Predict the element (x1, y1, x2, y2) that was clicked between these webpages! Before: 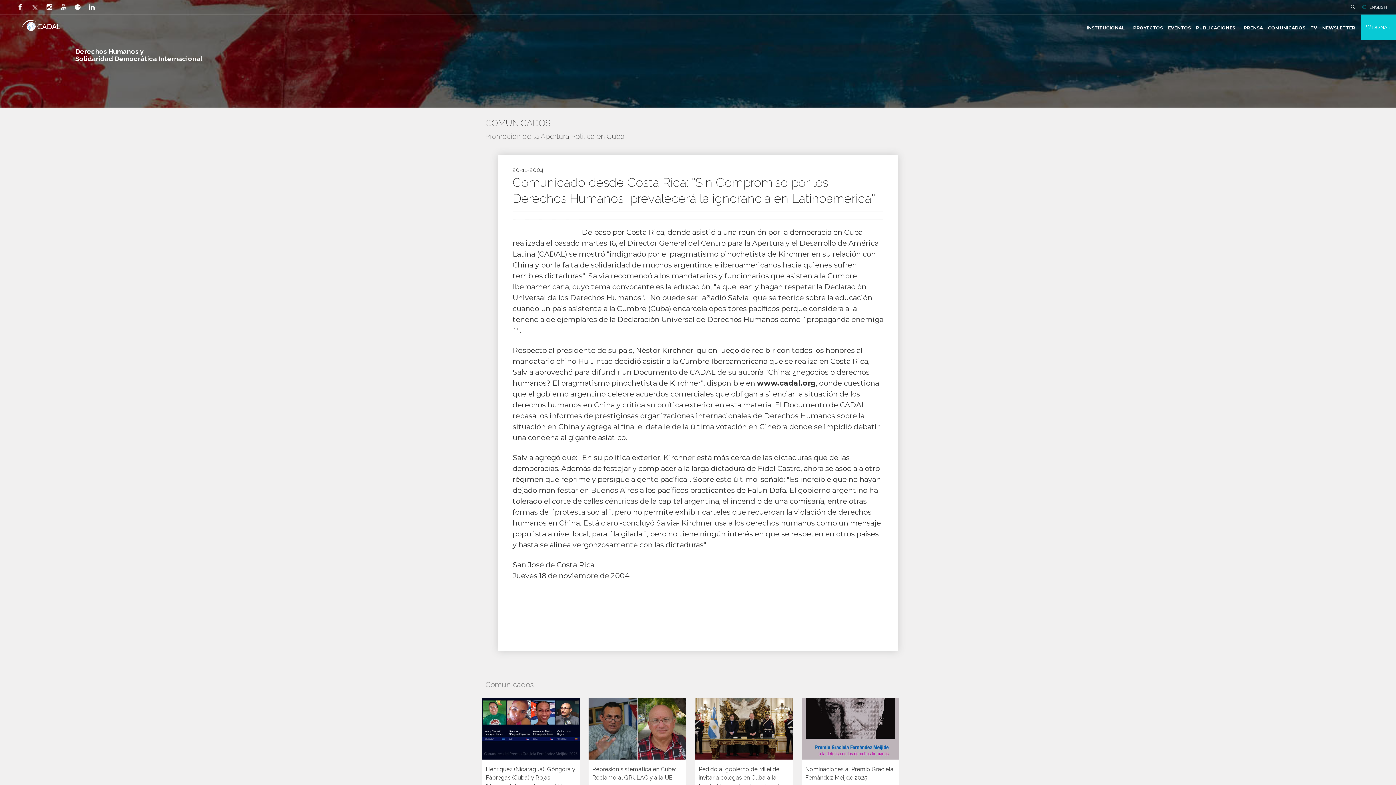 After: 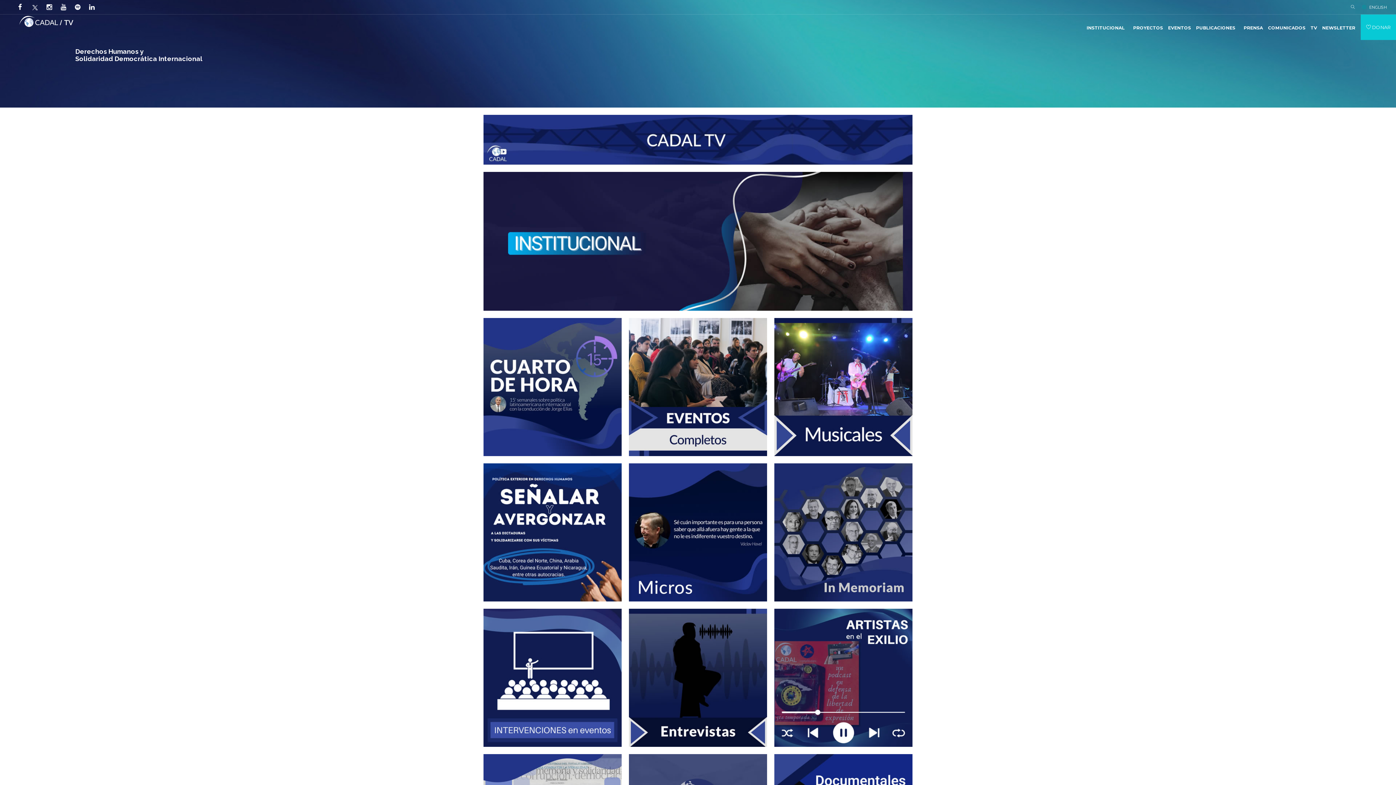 Action: bbox: (1308, 20, 1320, 46) label: TV